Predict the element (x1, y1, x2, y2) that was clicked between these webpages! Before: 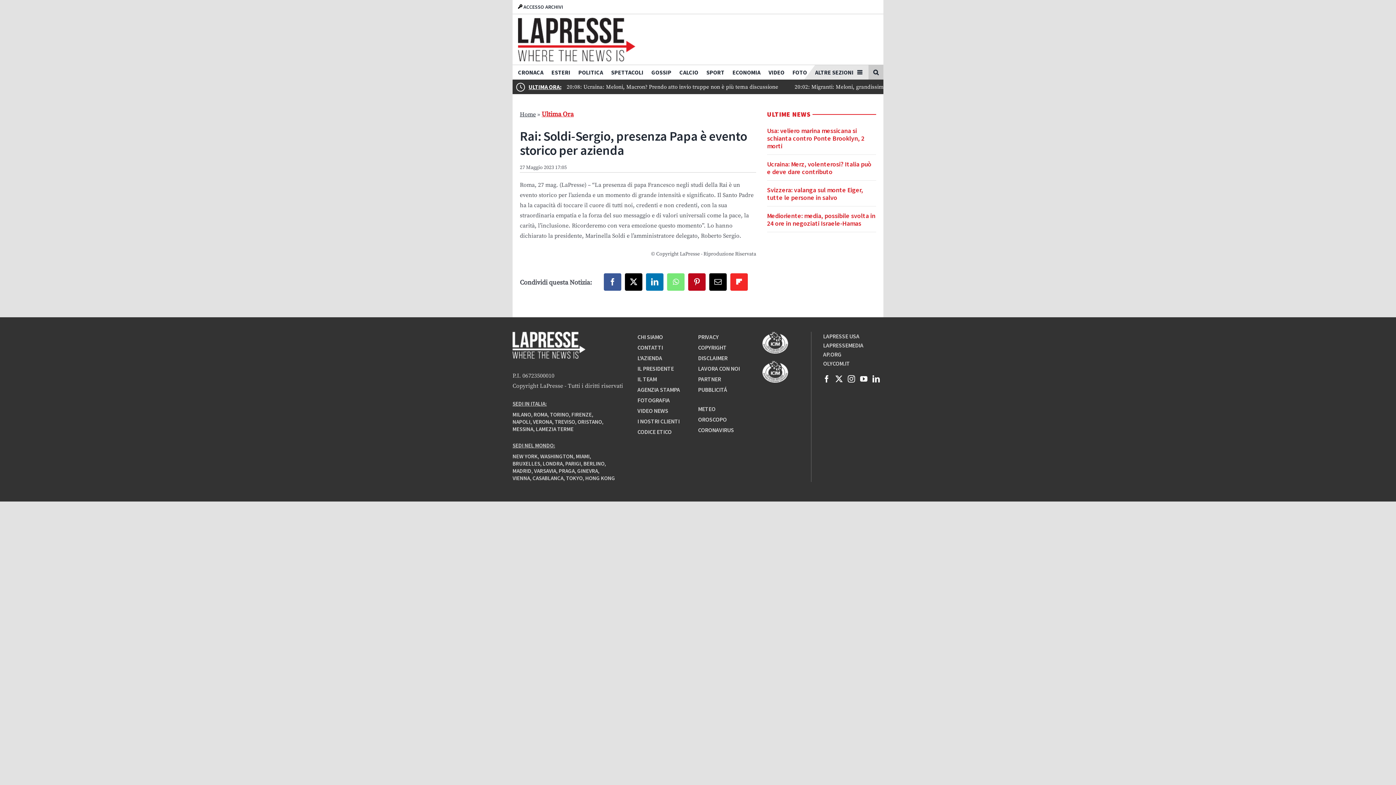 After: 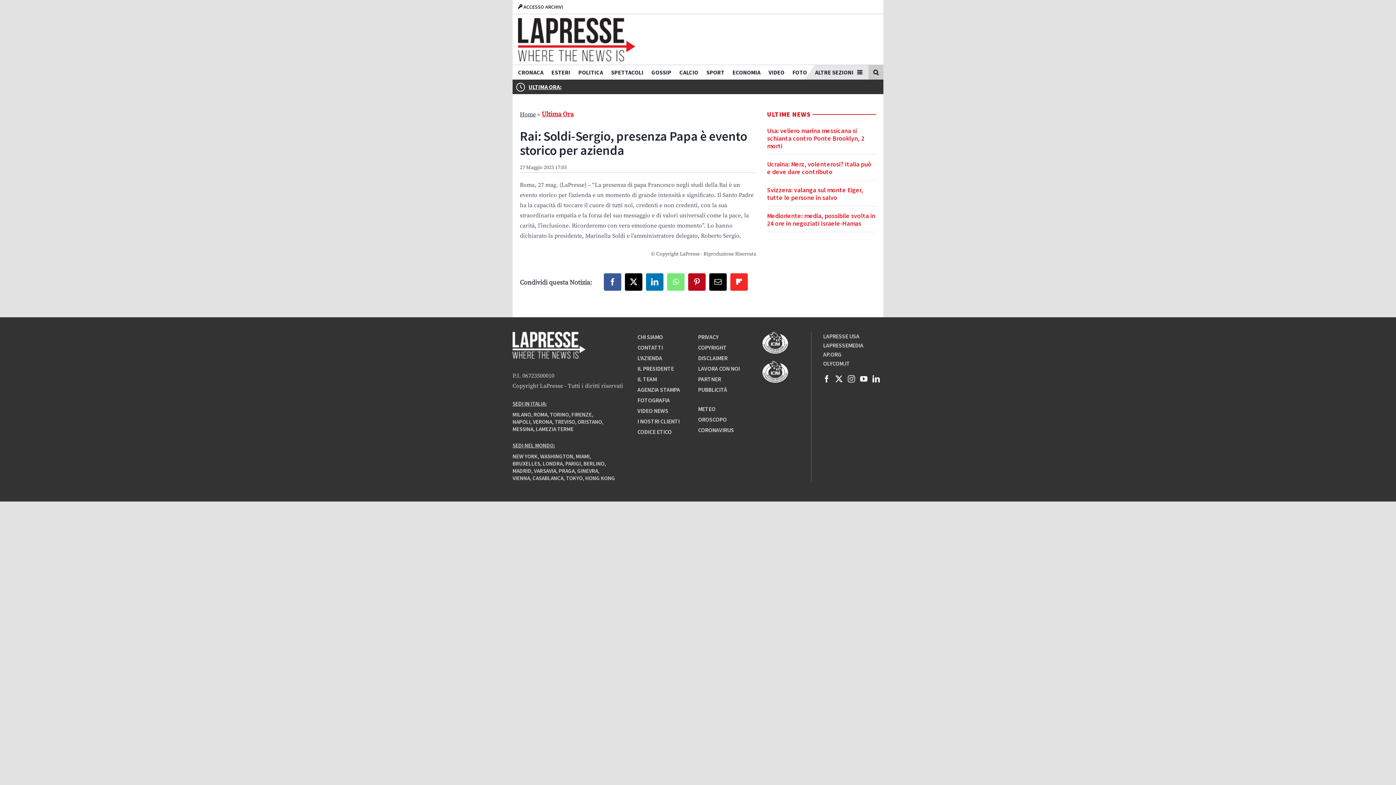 Action: label: Instagram bbox: (847, 374, 858, 383)